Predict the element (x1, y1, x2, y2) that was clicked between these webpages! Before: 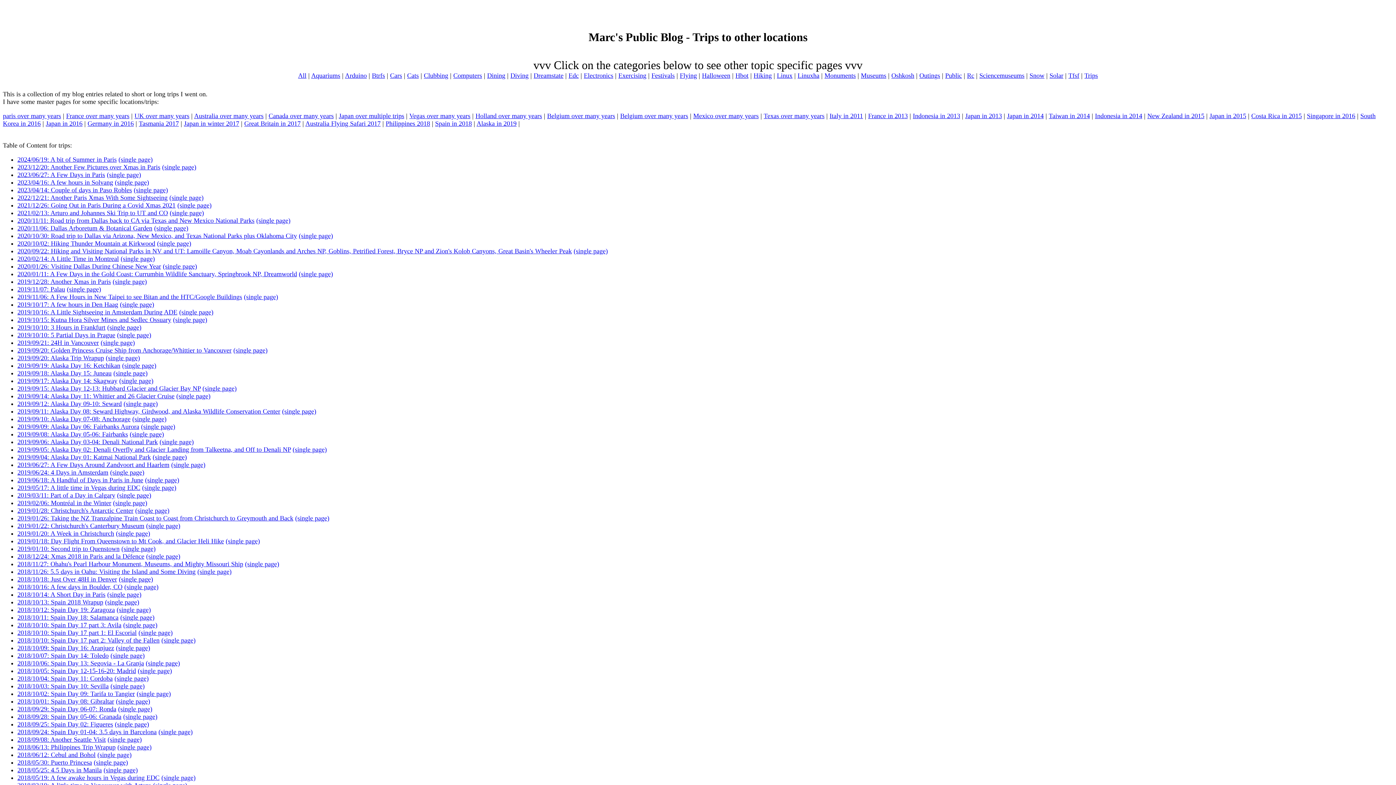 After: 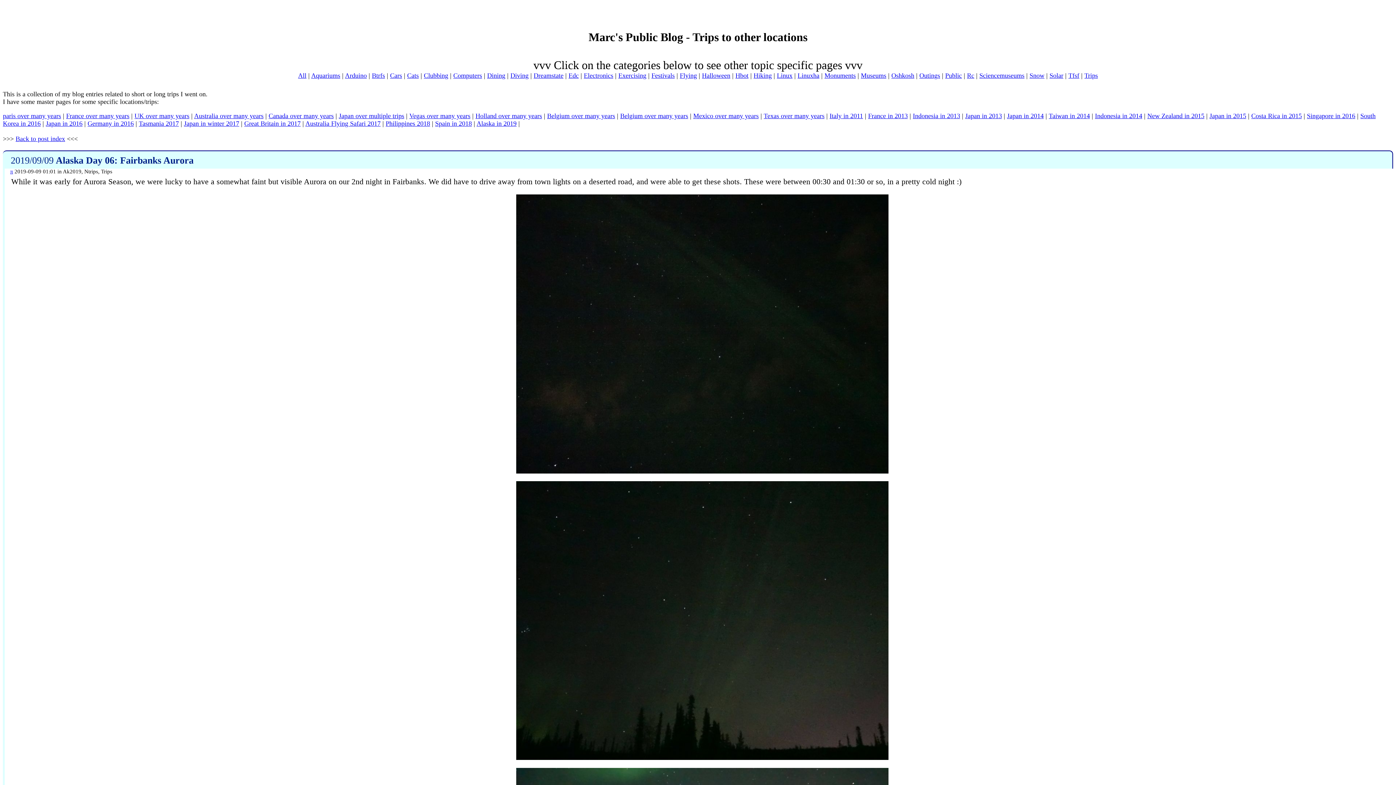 Action: bbox: (141, 423, 175, 430) label: (single page)